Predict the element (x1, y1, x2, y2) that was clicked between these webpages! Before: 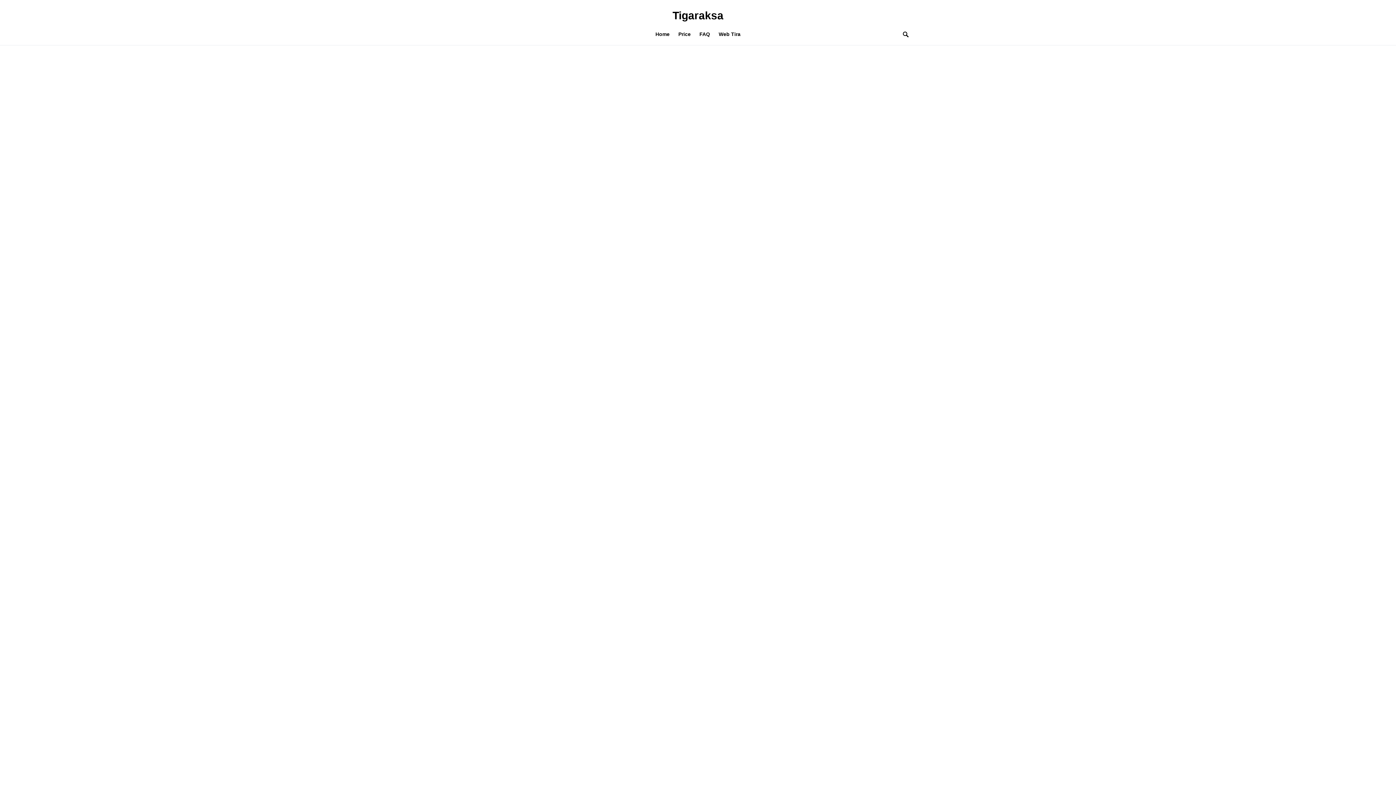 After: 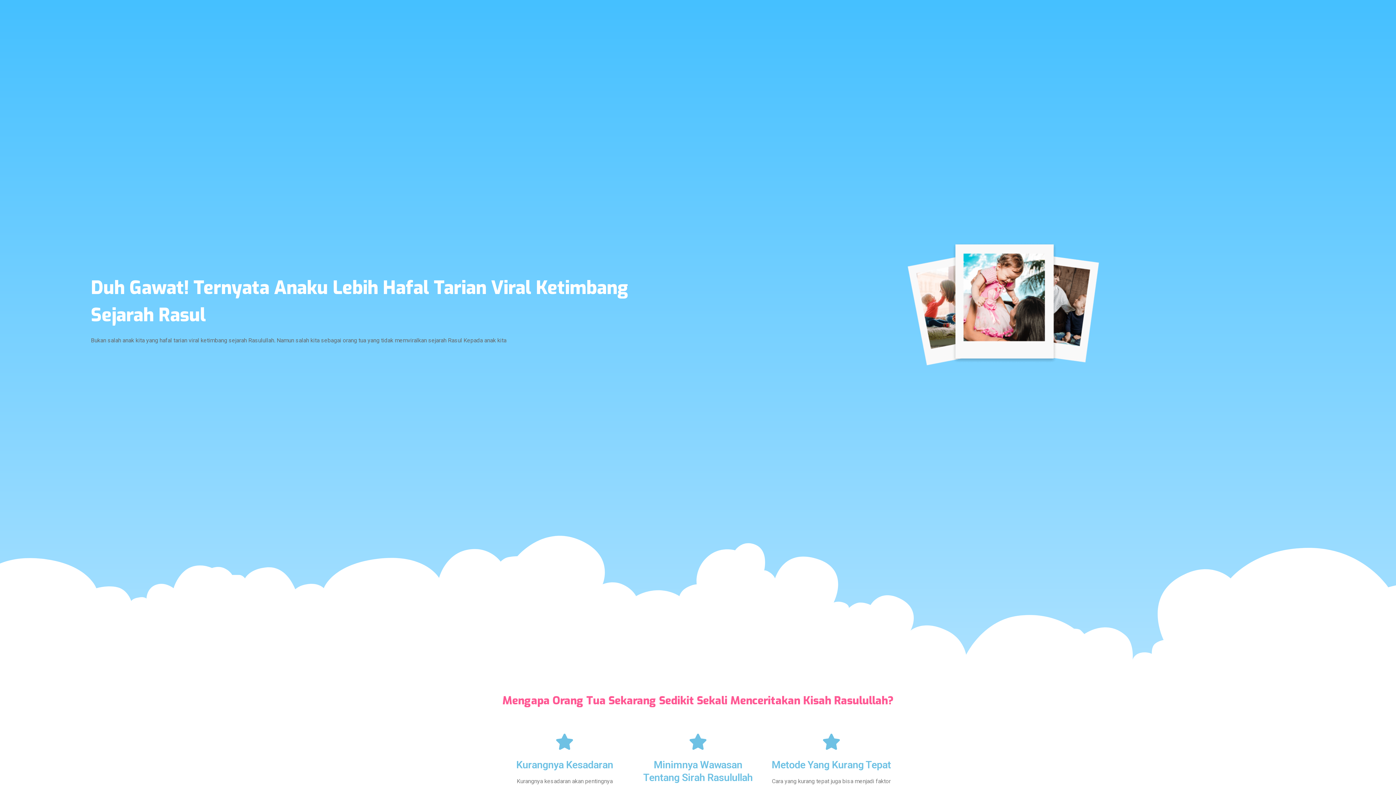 Action: bbox: (674, 23, 695, 45) label: Price